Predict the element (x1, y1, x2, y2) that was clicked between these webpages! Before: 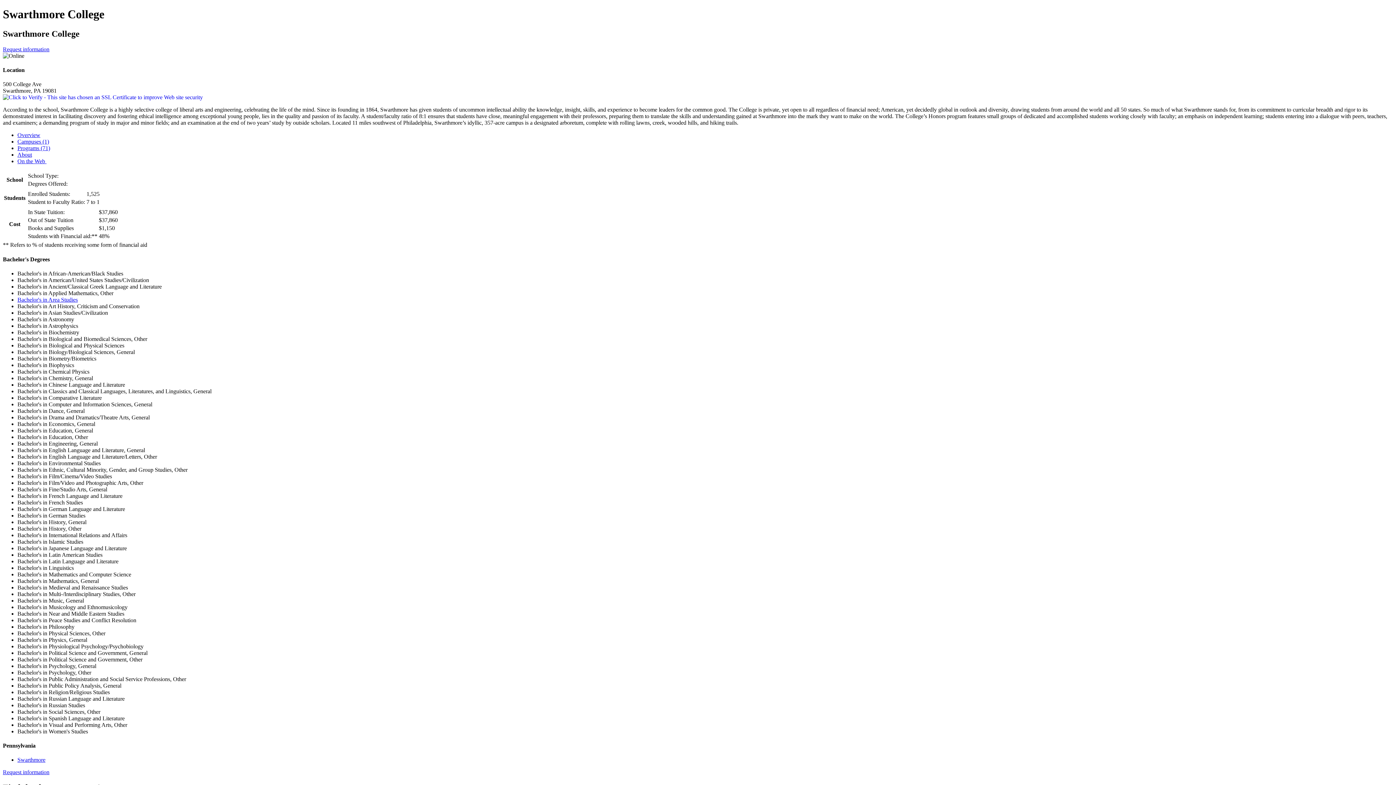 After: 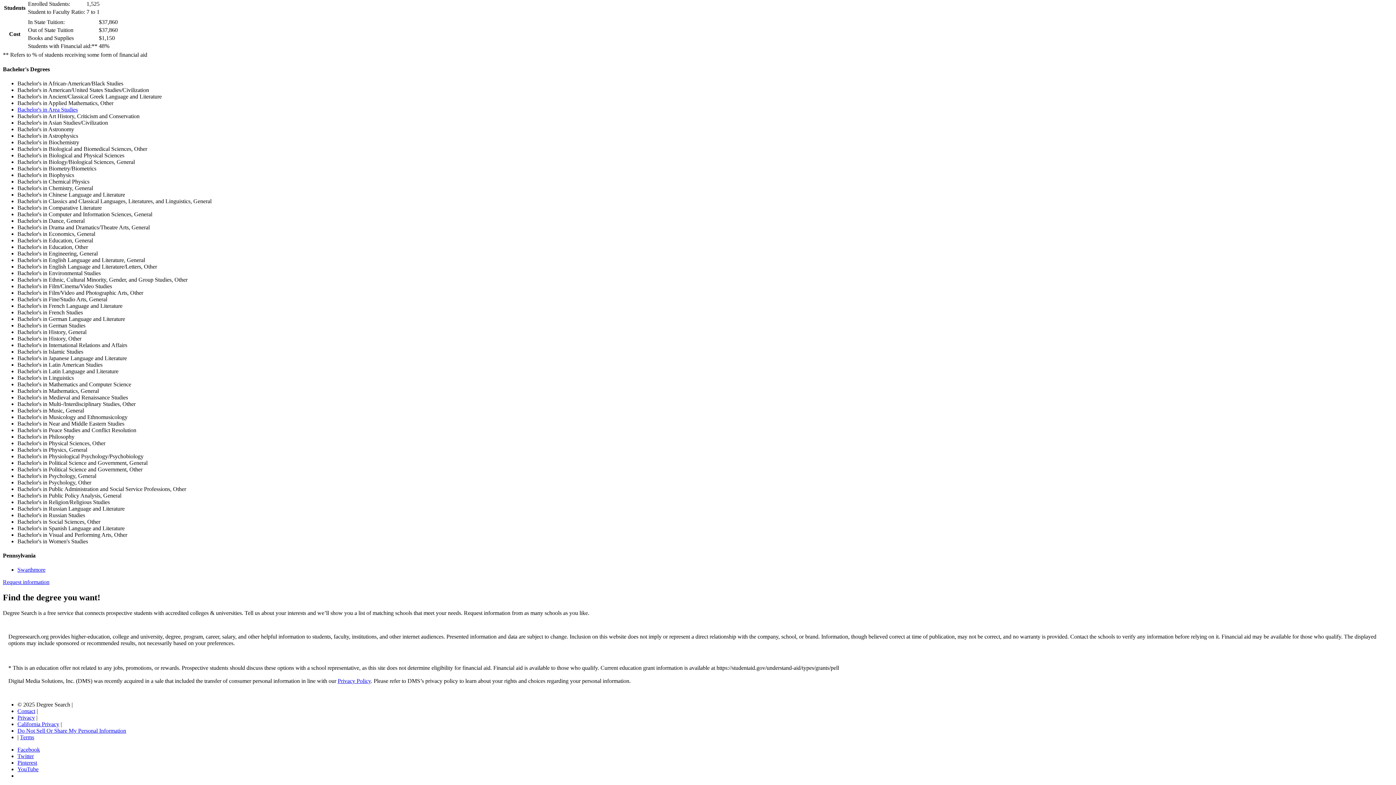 Action: bbox: (17, 138, 49, 144) label: Campuses (1)